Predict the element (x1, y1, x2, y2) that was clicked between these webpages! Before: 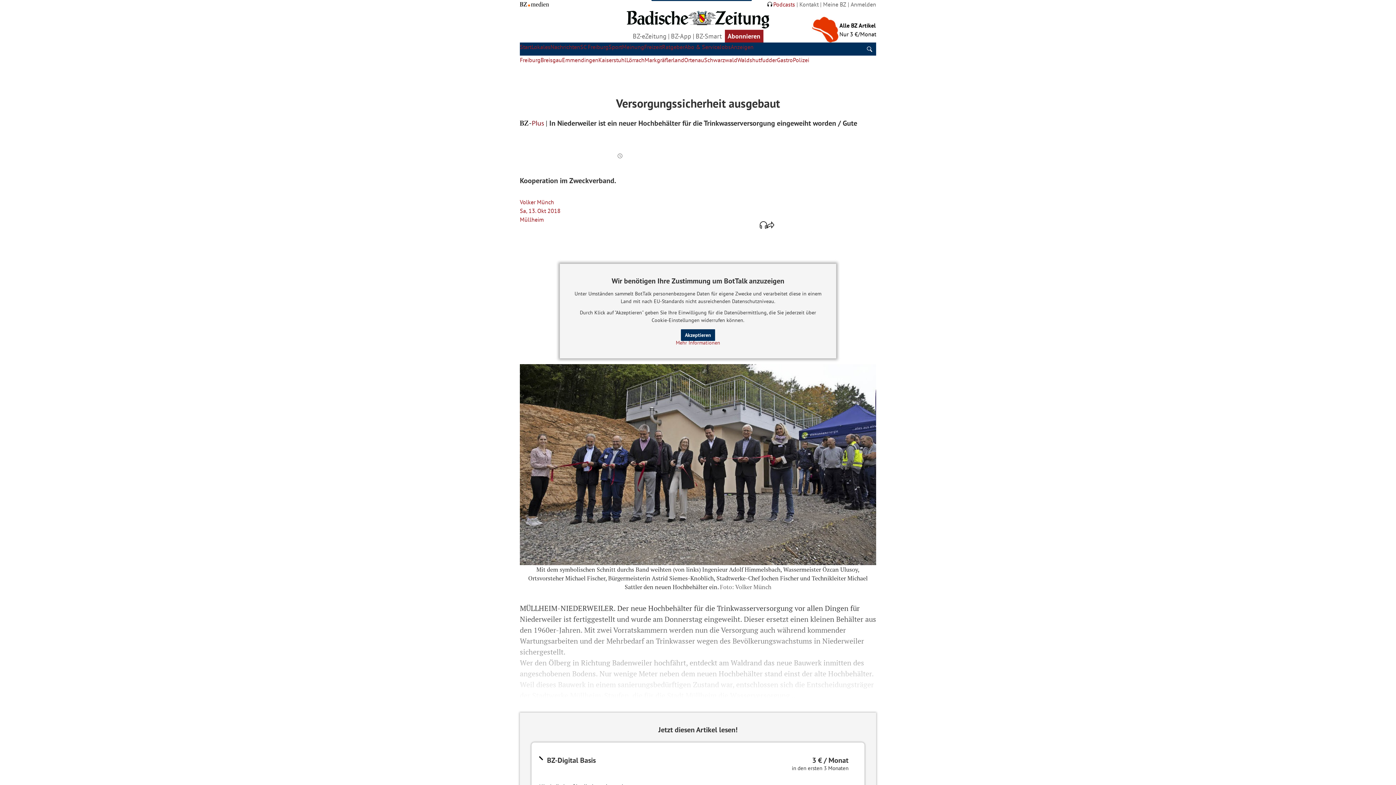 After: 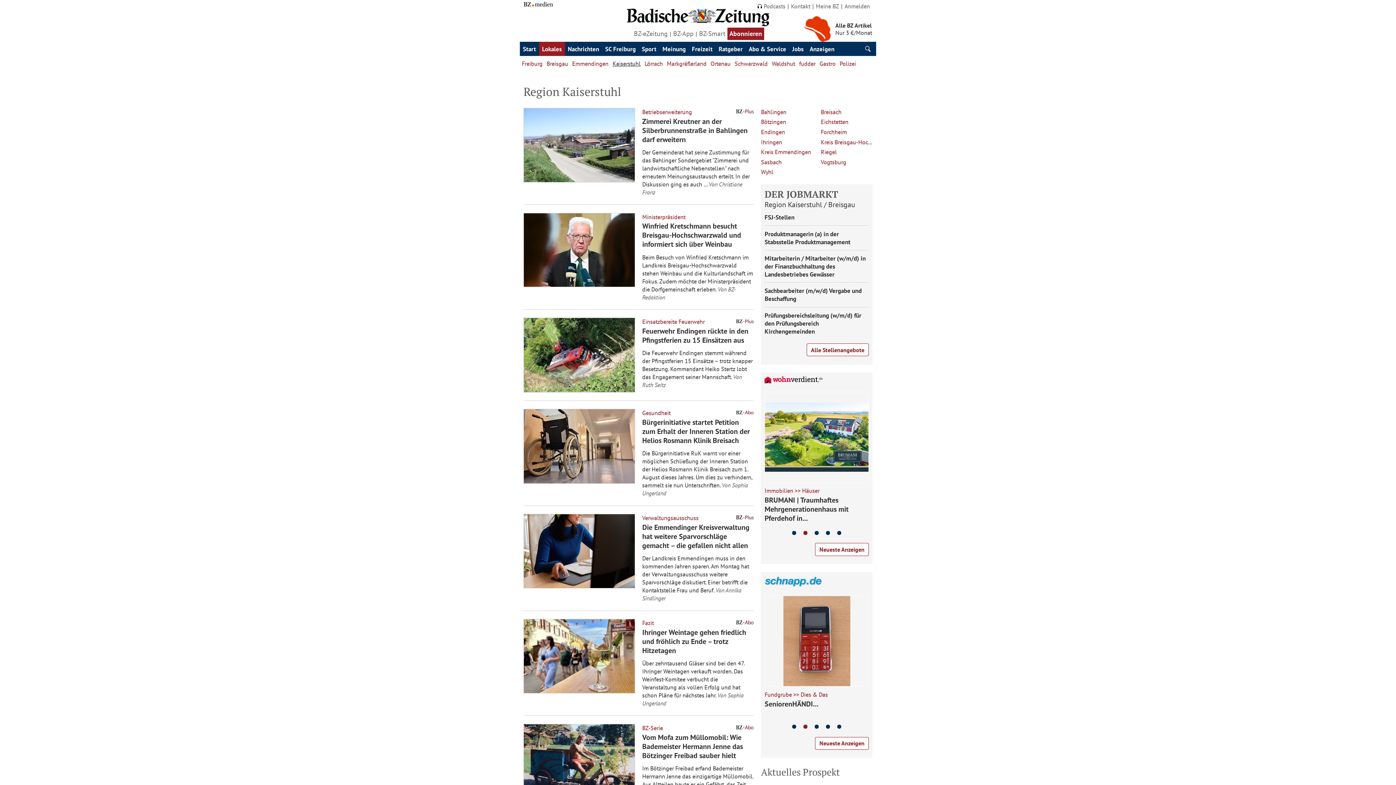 Action: bbox: (598, 56, 626, 63) label: Kaiserstuhl